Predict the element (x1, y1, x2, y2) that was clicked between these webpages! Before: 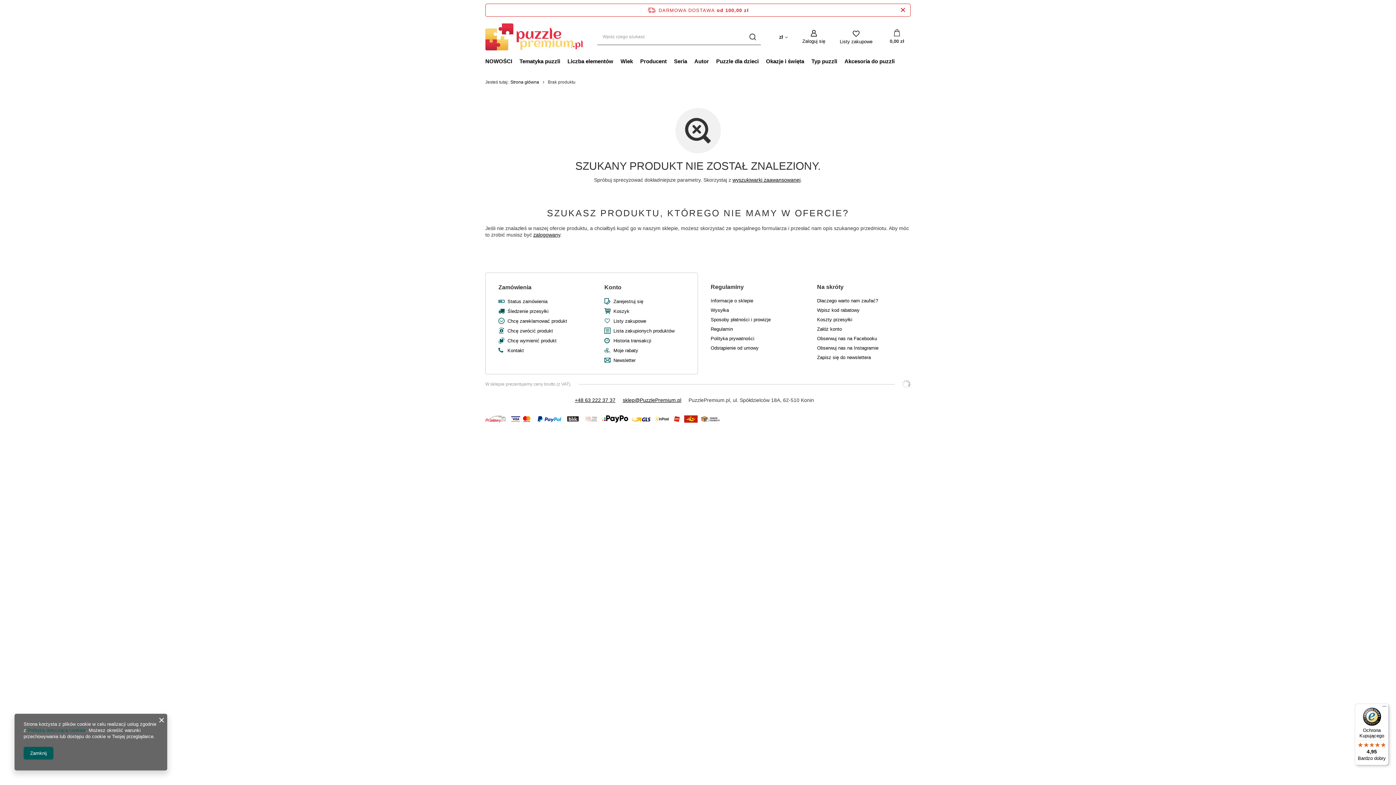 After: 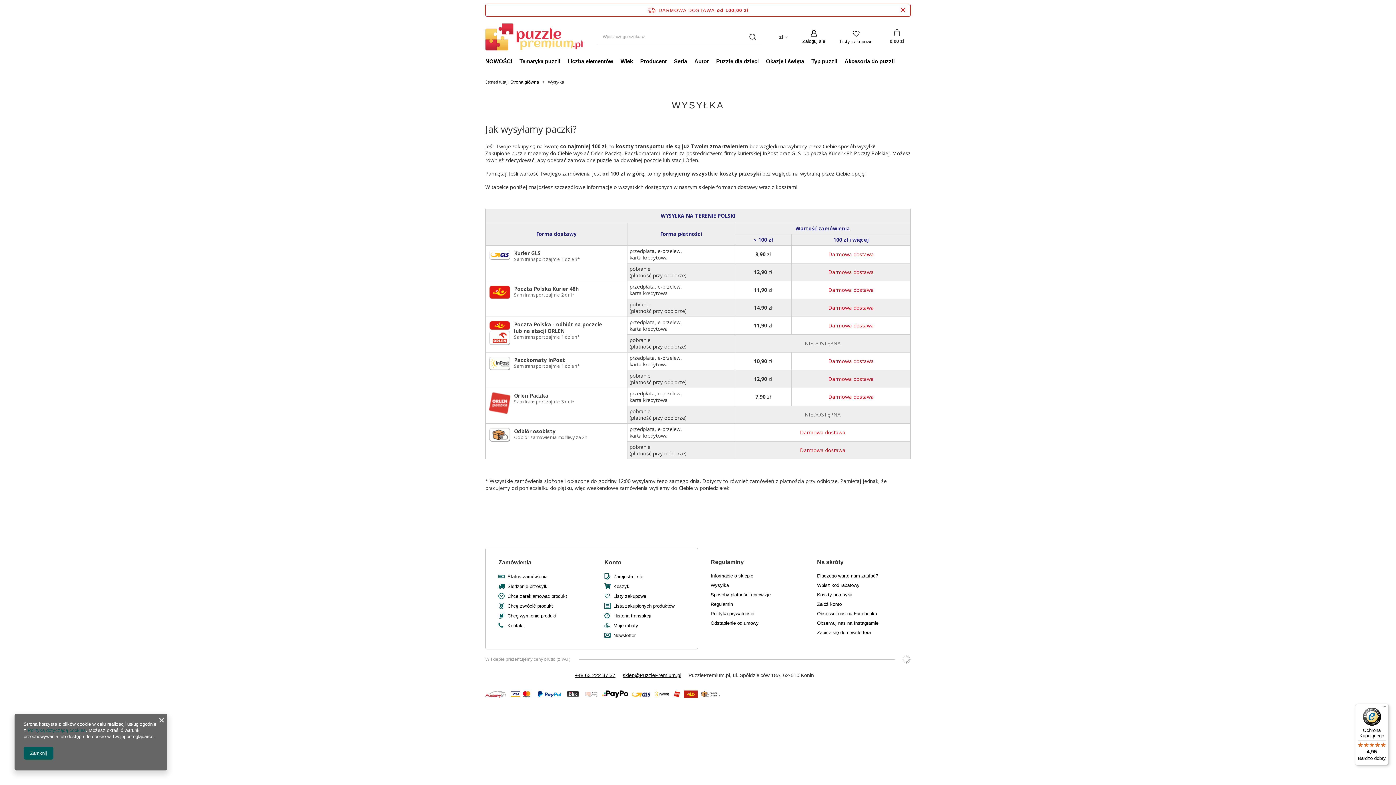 Action: bbox: (710, 307, 786, 313) label: Wysyłka